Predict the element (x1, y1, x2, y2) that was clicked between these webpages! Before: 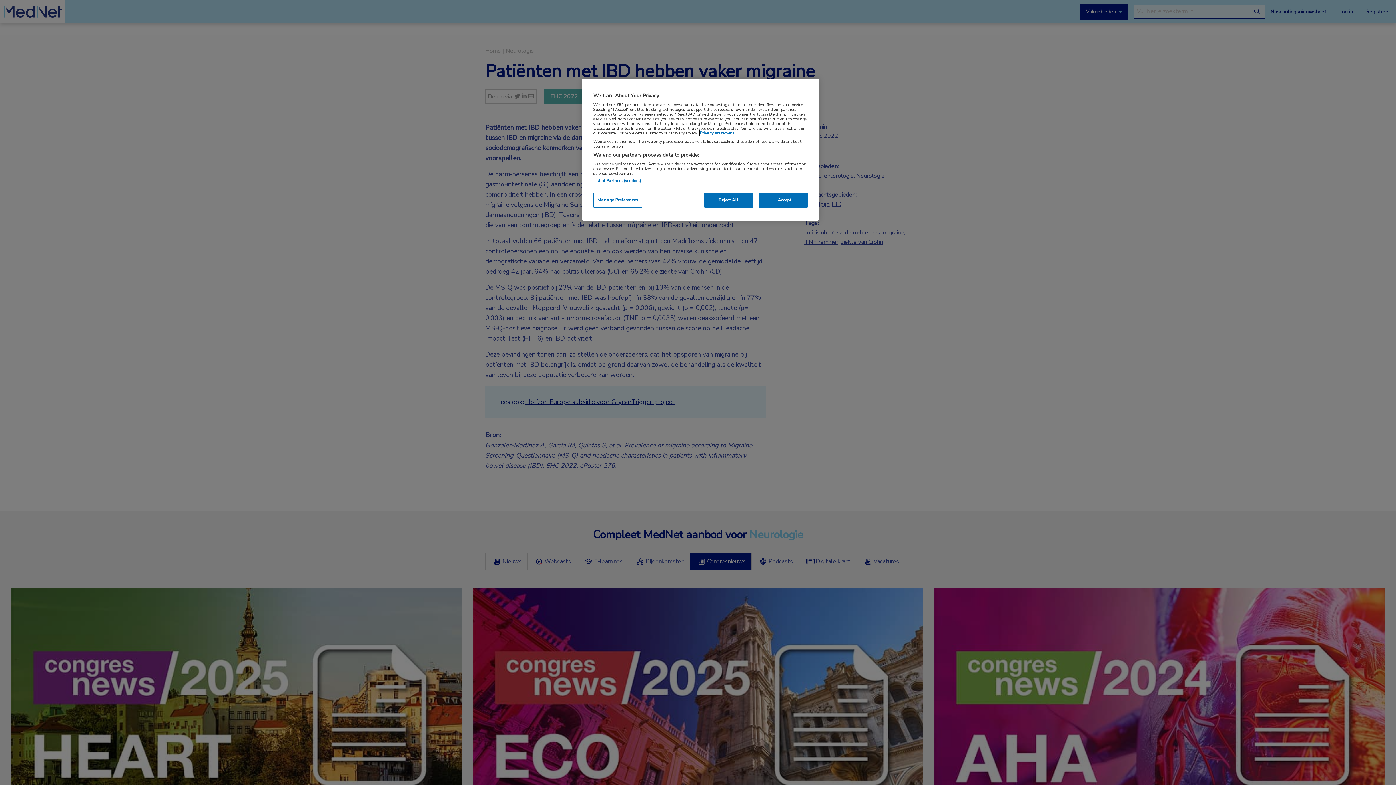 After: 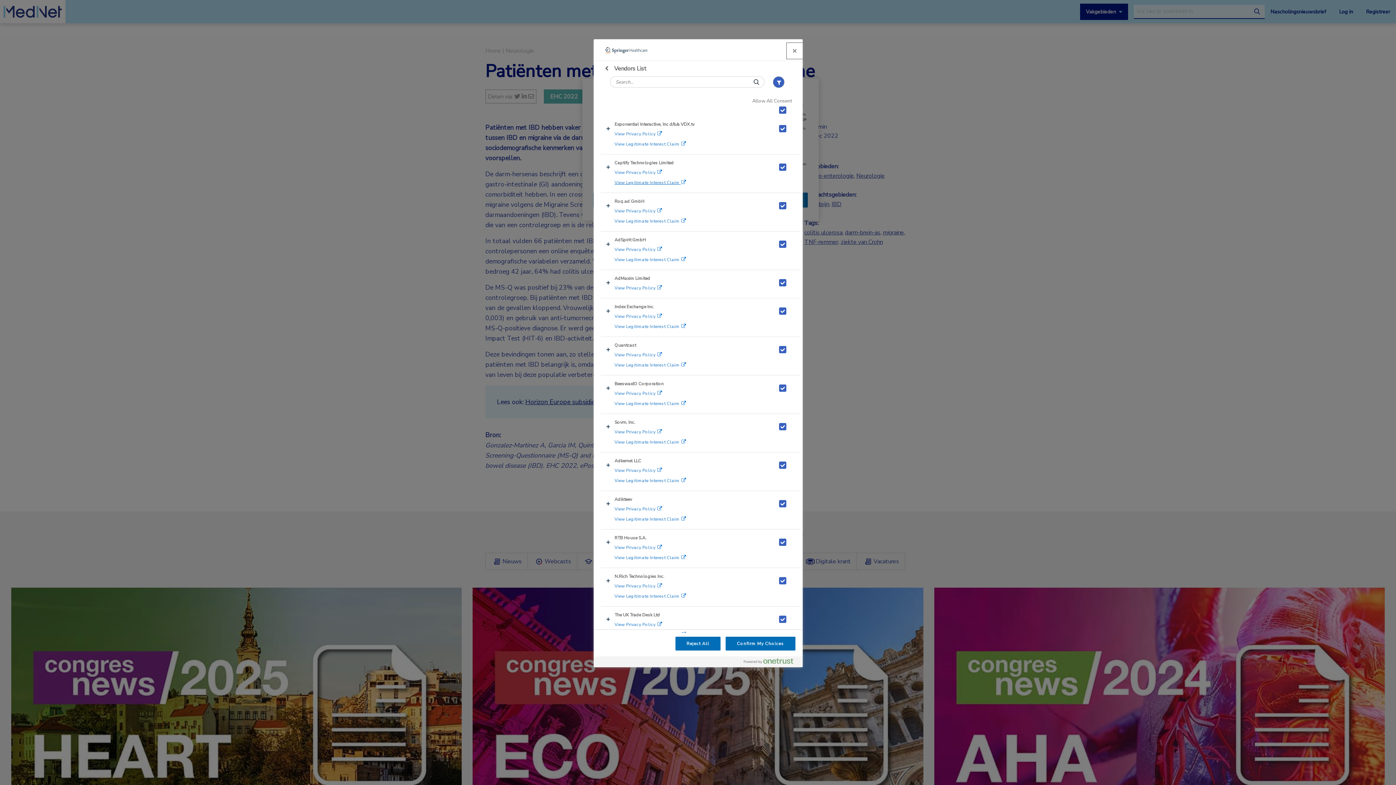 Action: label: List of Partners (vendors) bbox: (593, 177, 641, 183)